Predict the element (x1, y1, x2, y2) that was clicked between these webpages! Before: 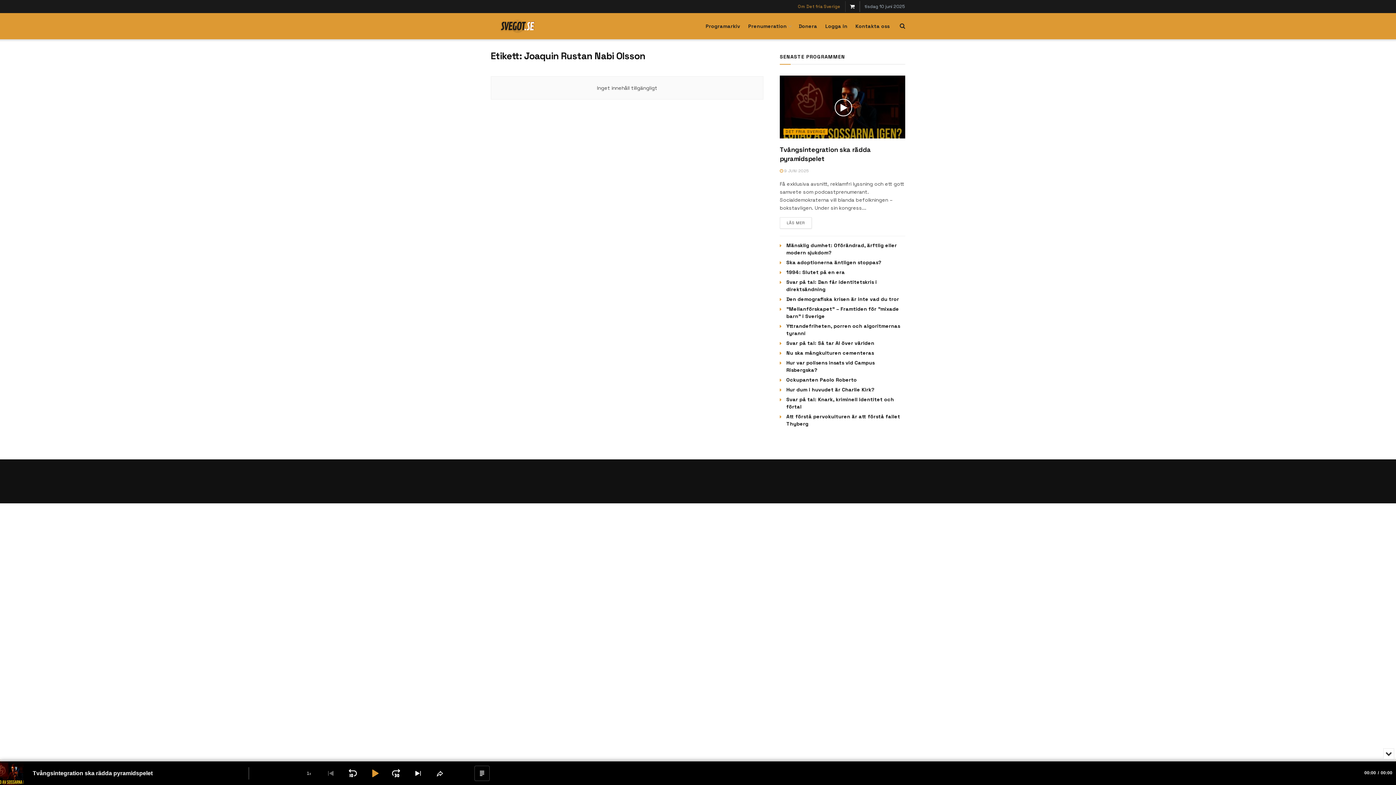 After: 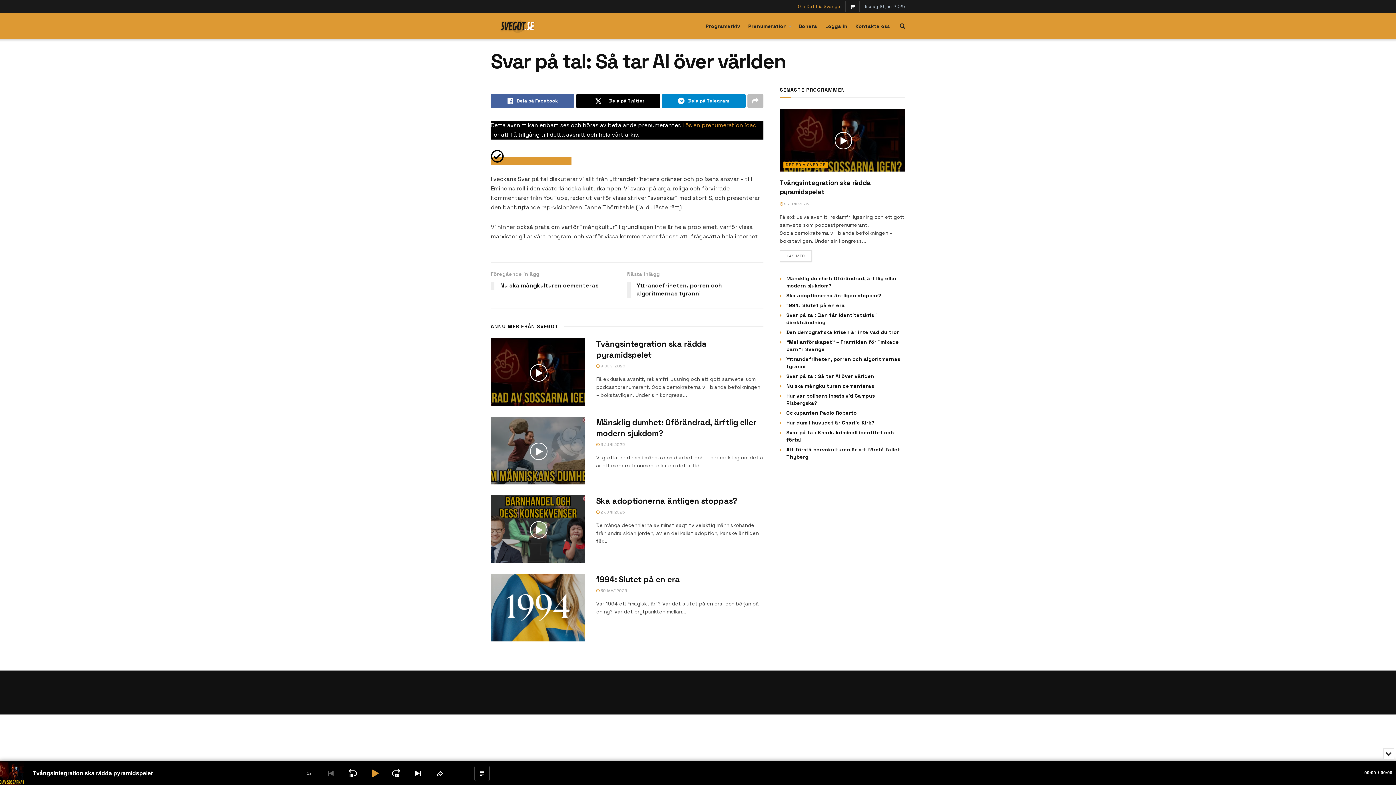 Action: bbox: (786, 339, 874, 346) label: Svar på tal: Så tar AI över världen